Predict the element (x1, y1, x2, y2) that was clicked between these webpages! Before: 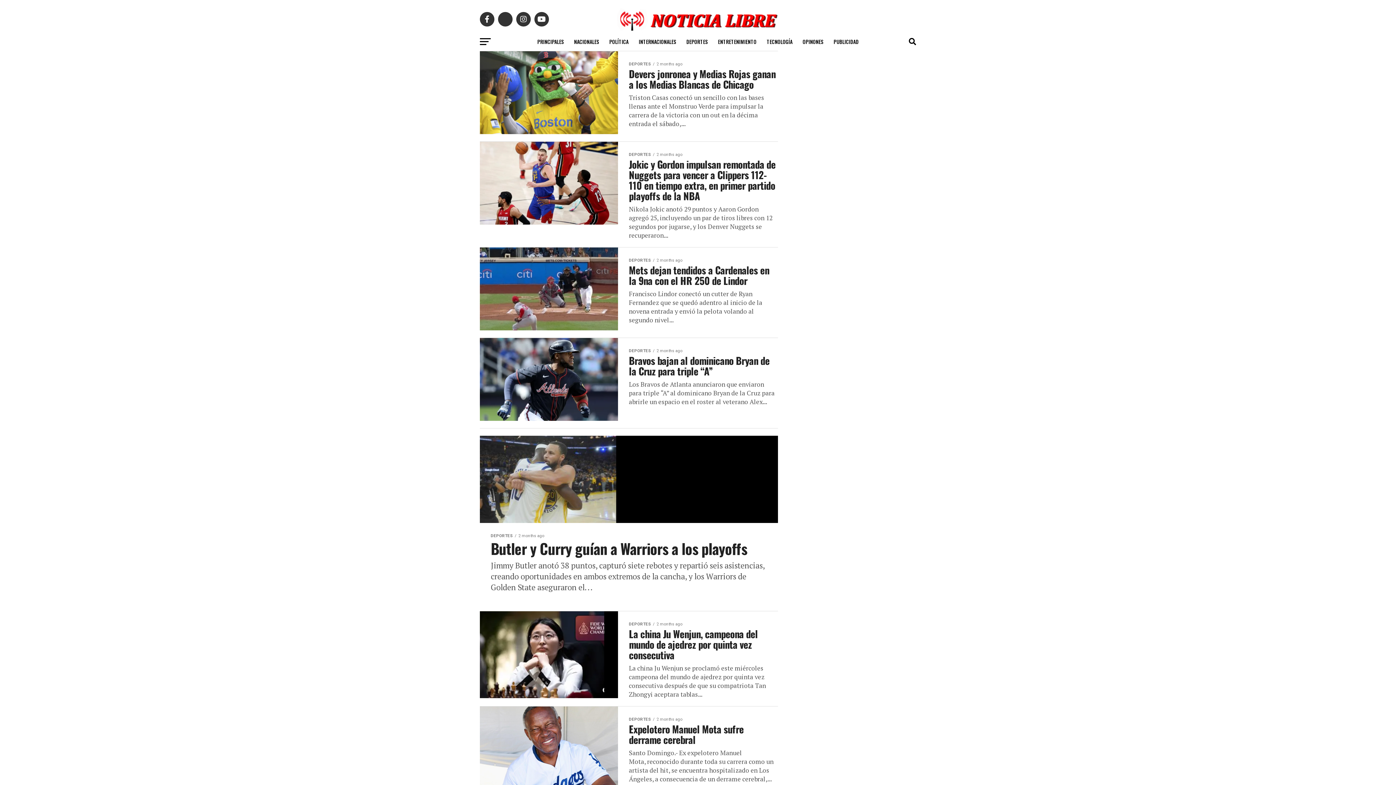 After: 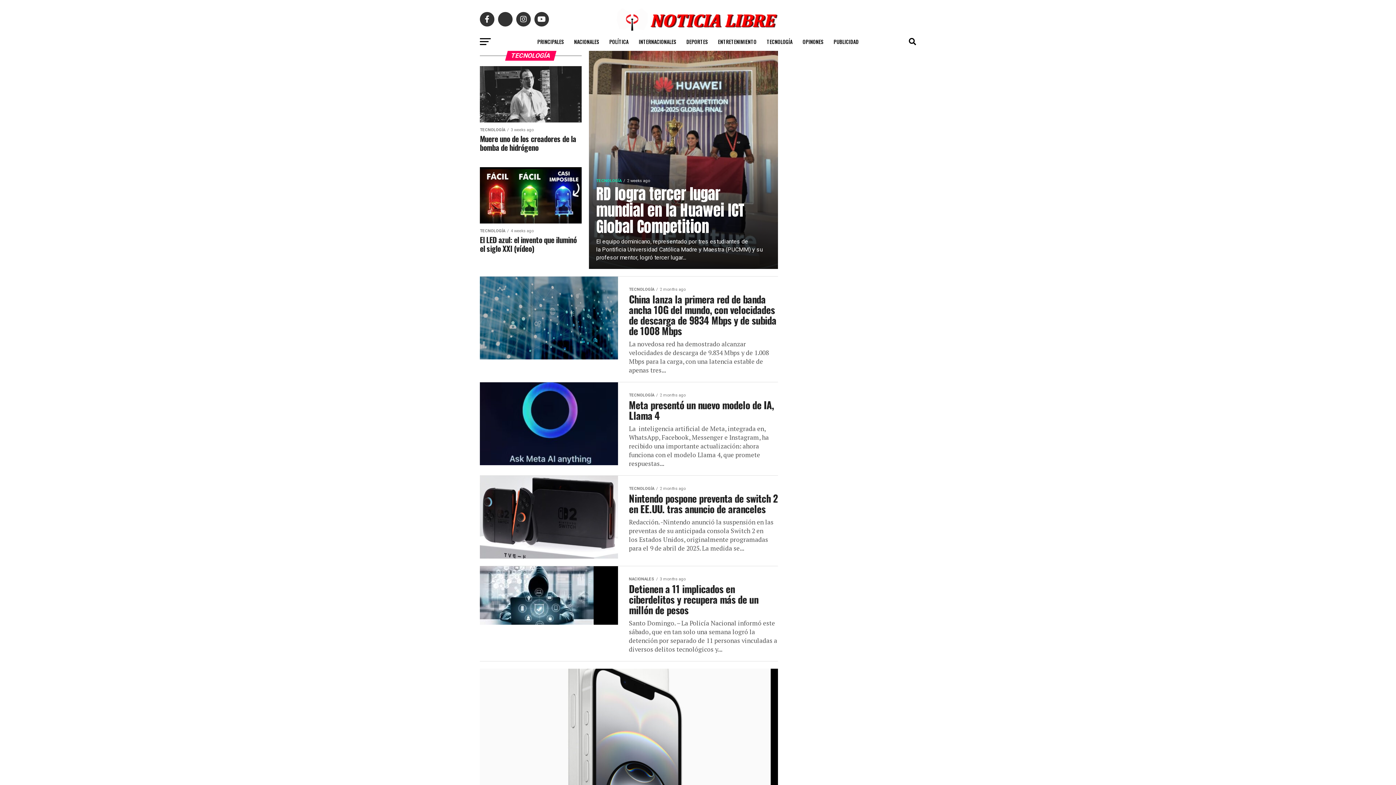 Action: label: TECNOLOGÍA bbox: (762, 32, 797, 50)